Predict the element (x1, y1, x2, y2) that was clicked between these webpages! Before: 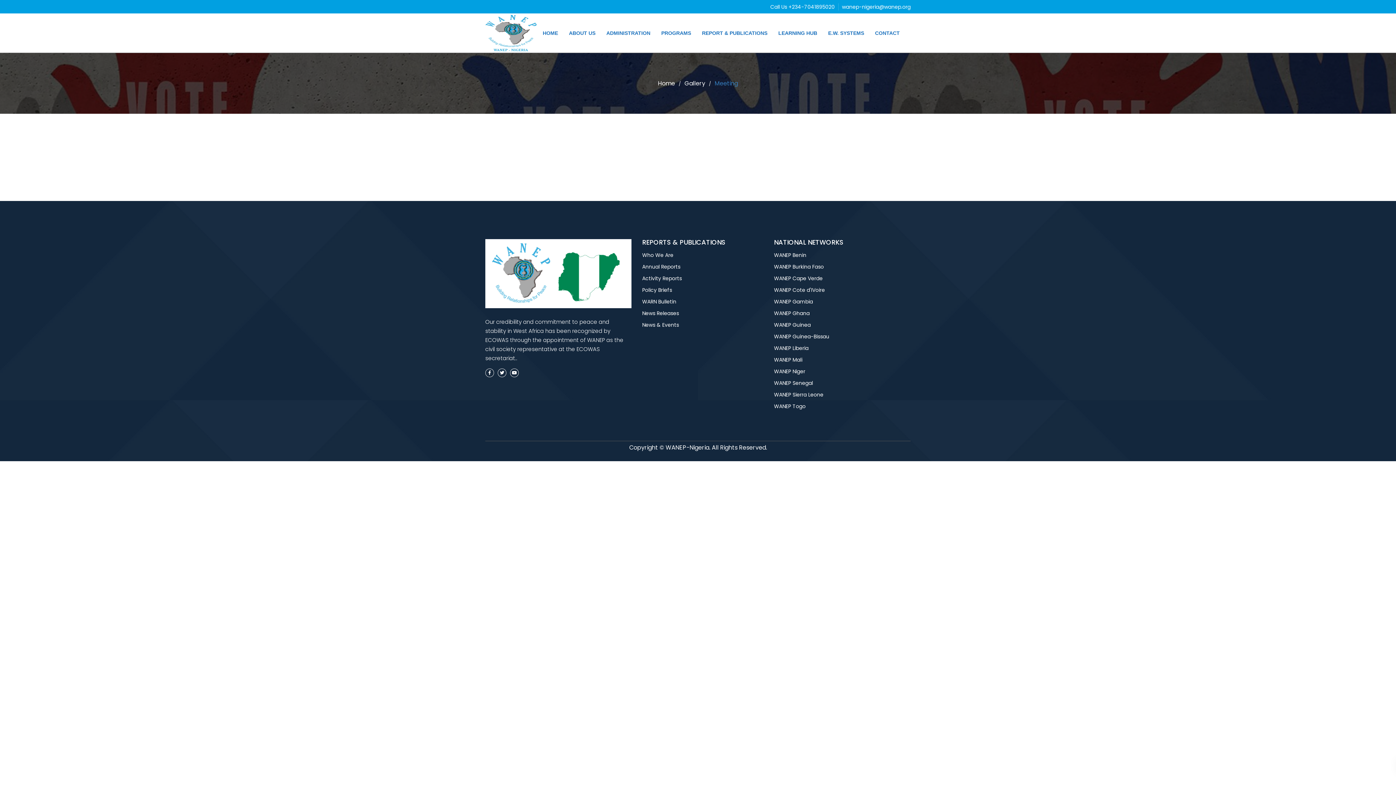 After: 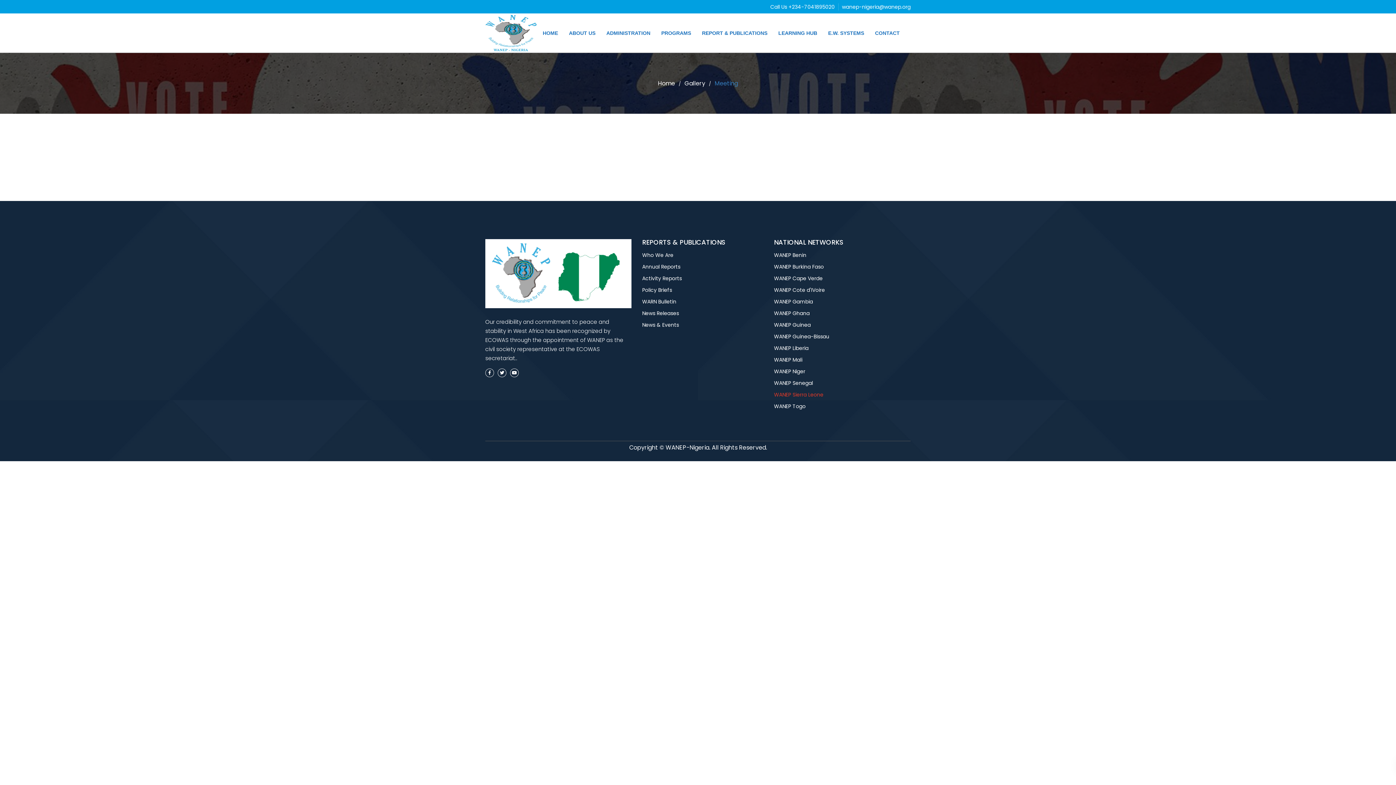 Action: bbox: (774, 389, 904, 400) label: WANEP Sierra Leone